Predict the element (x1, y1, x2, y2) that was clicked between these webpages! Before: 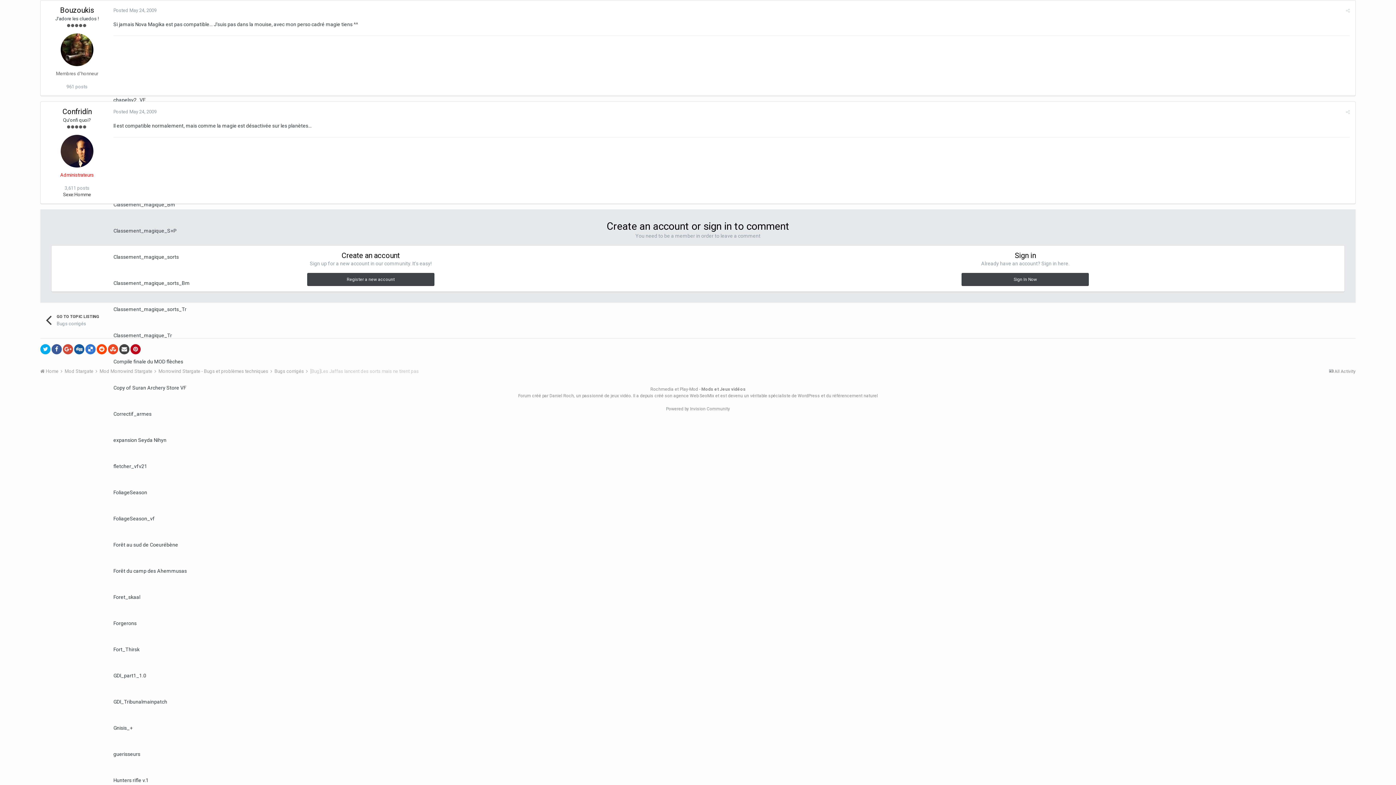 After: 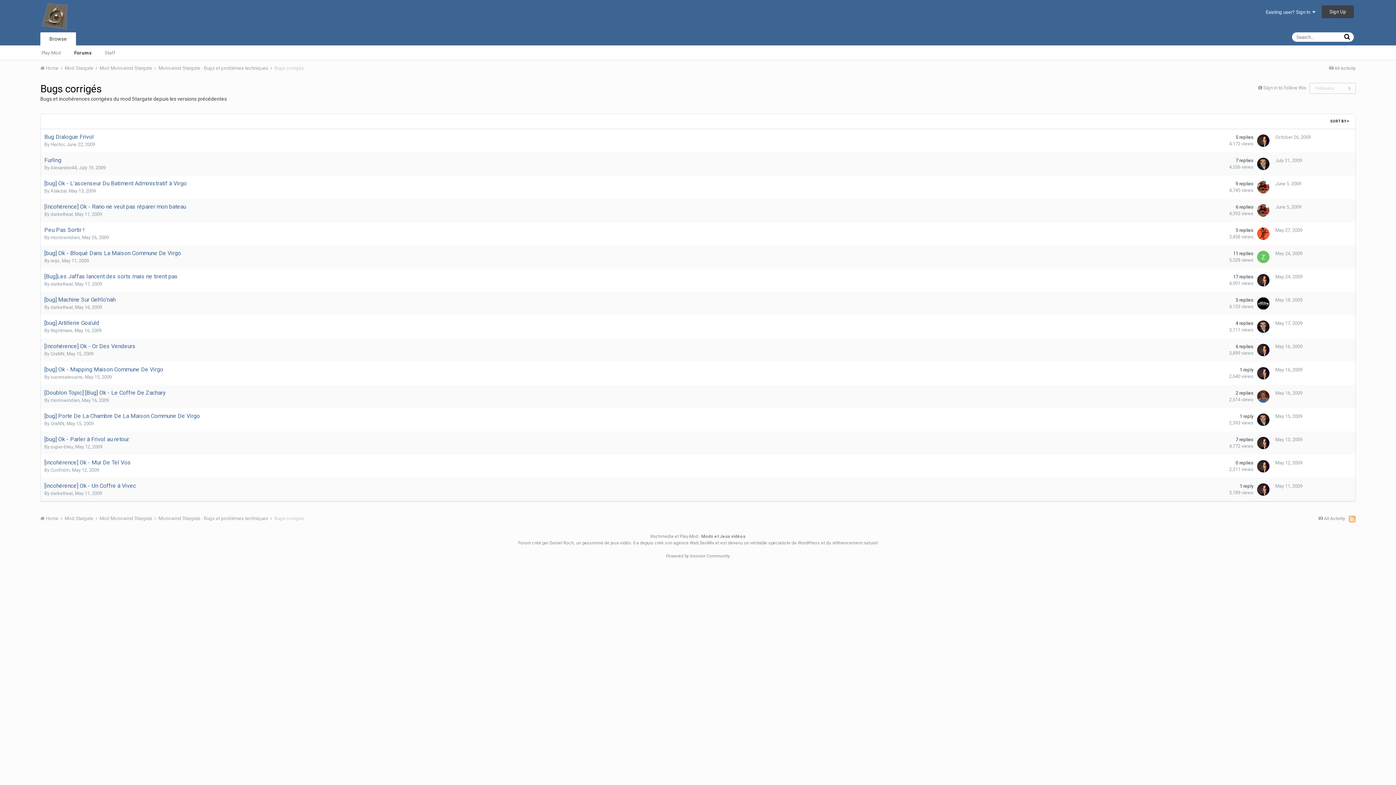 Action: label: Bugs corrigés  bbox: (274, 368, 309, 374)